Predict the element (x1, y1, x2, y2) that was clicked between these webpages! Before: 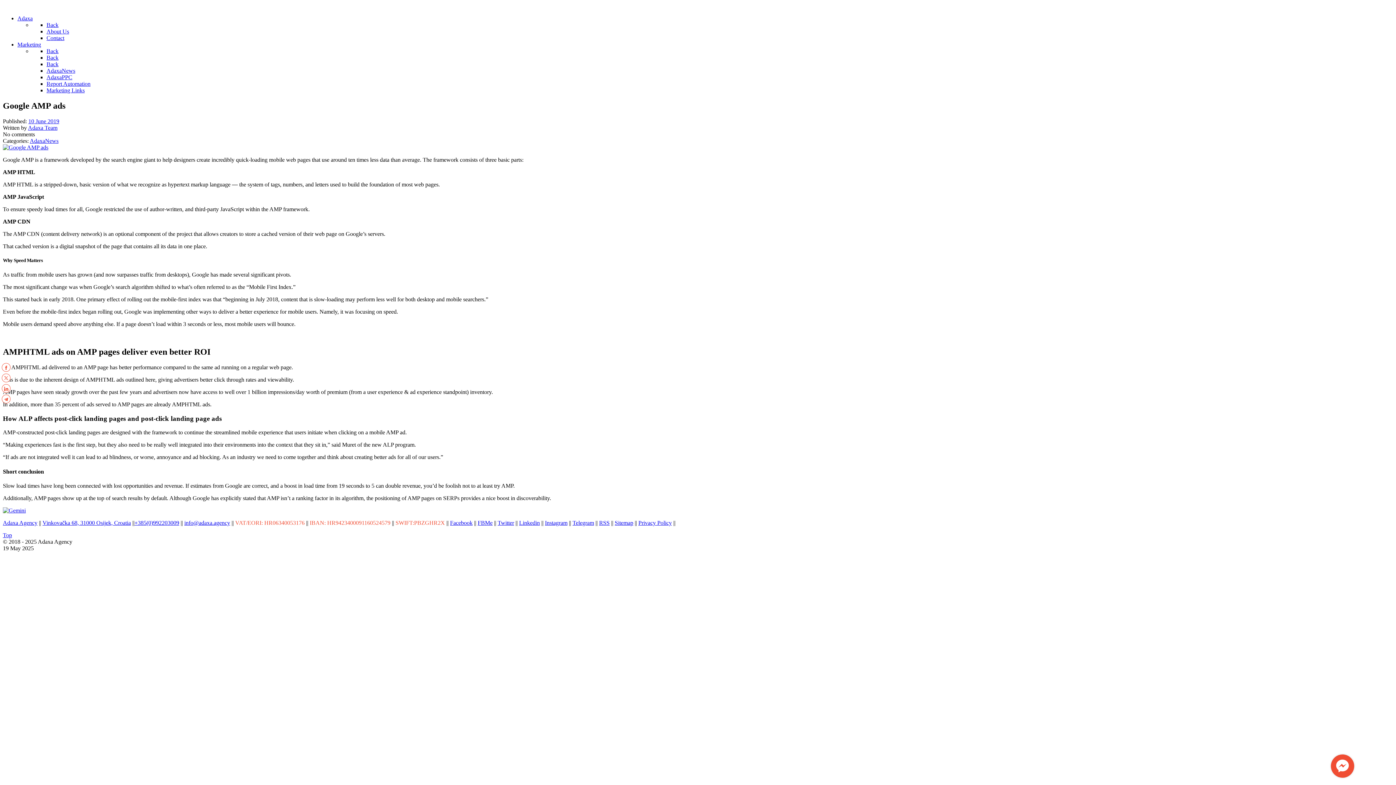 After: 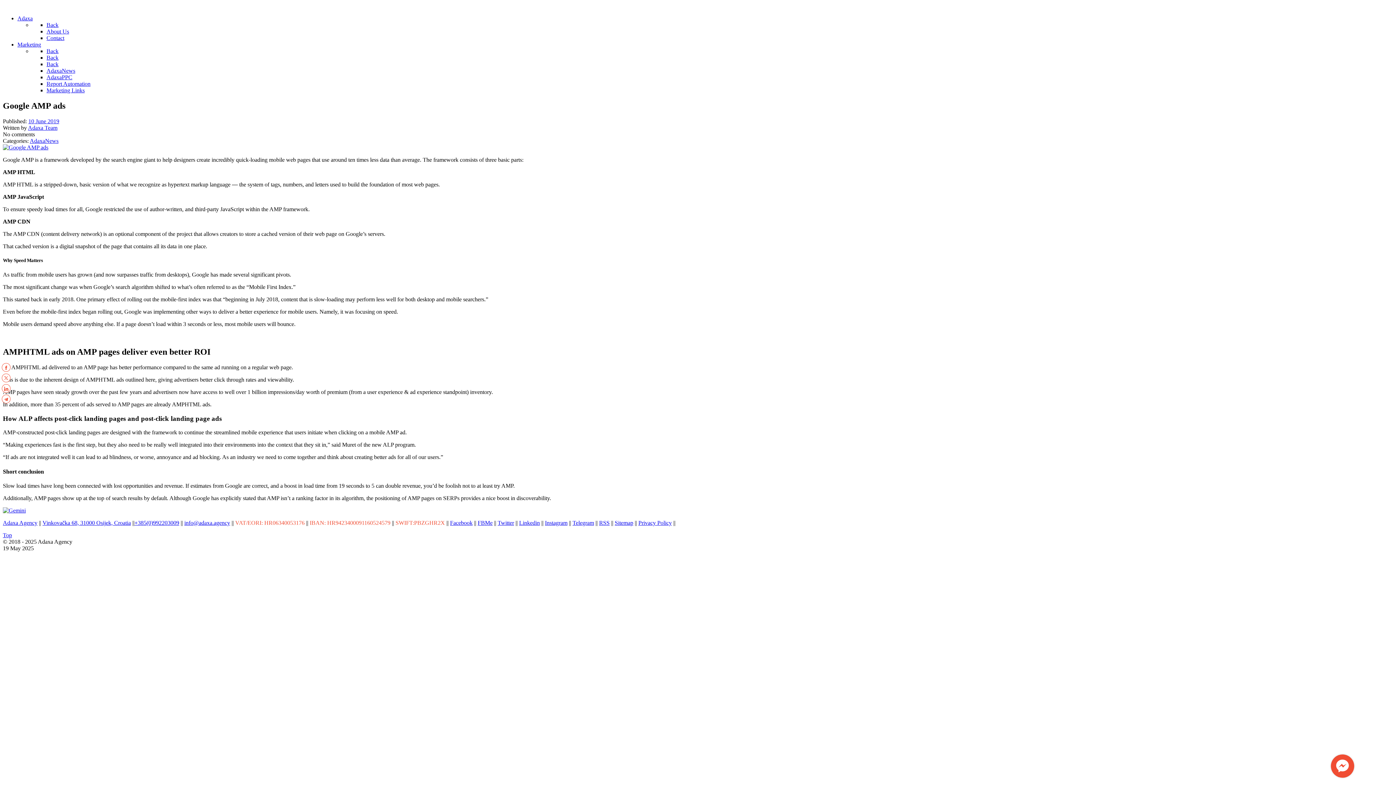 Action: bbox: (46, 61, 58, 67) label: Back